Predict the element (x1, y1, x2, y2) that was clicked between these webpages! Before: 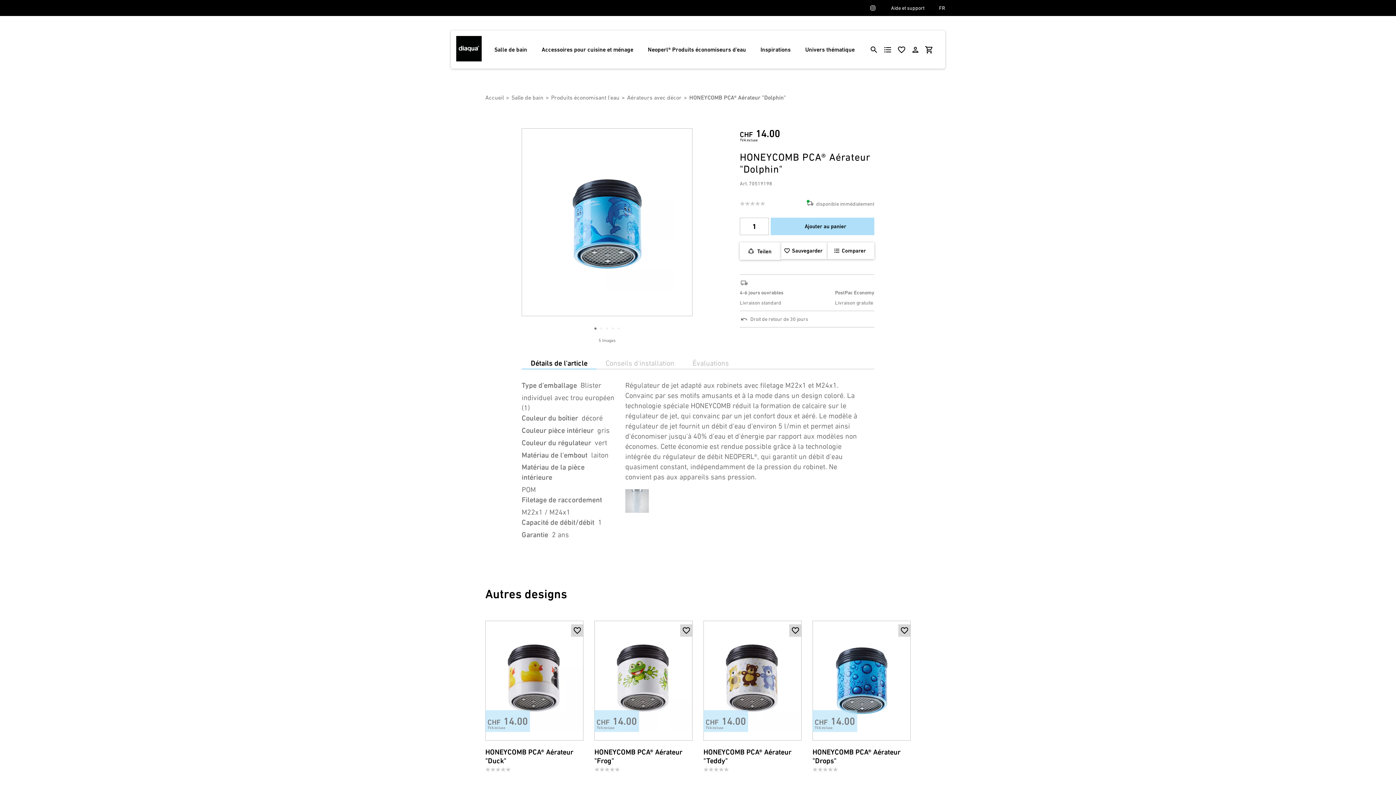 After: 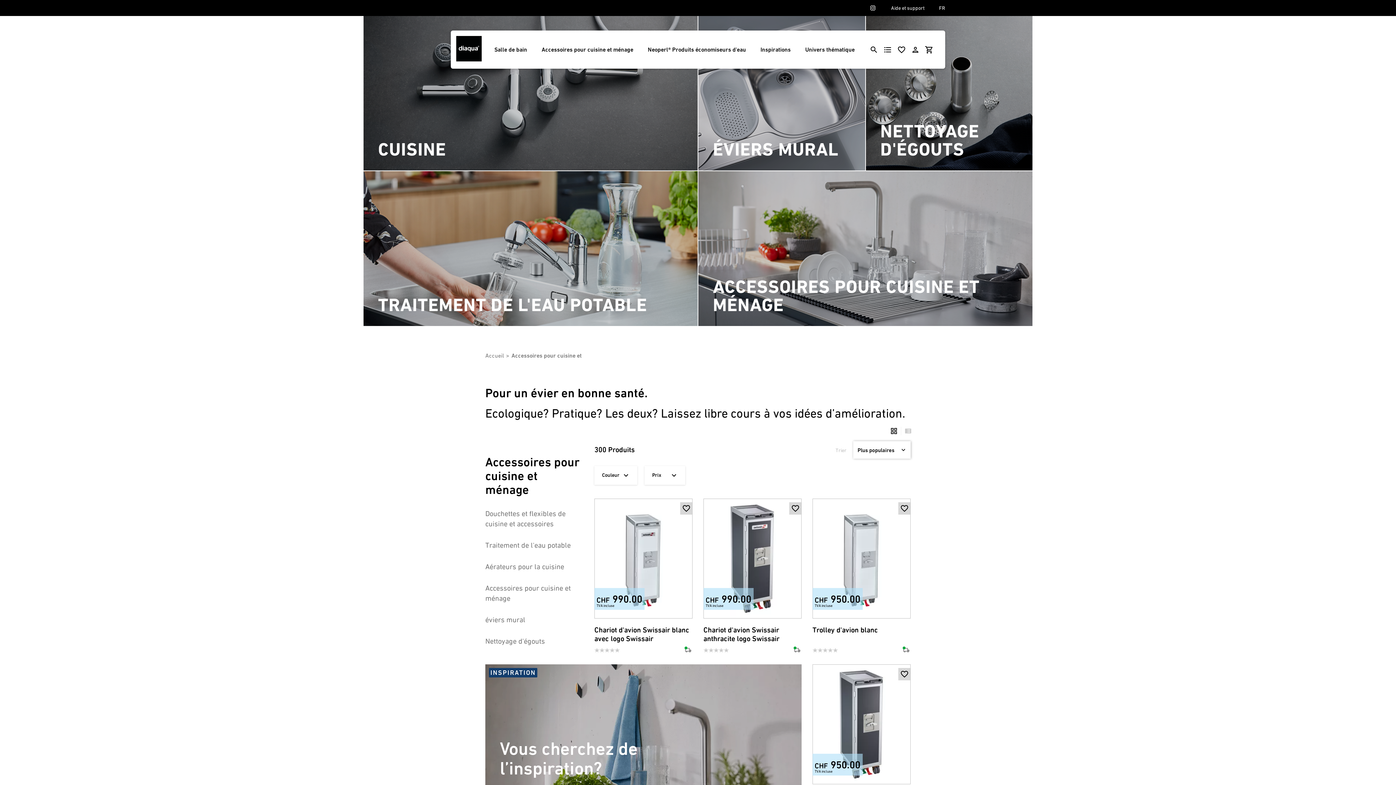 Action: bbox: (541, 45, 633, 53) label: Accessoires pour cuisine et ménage